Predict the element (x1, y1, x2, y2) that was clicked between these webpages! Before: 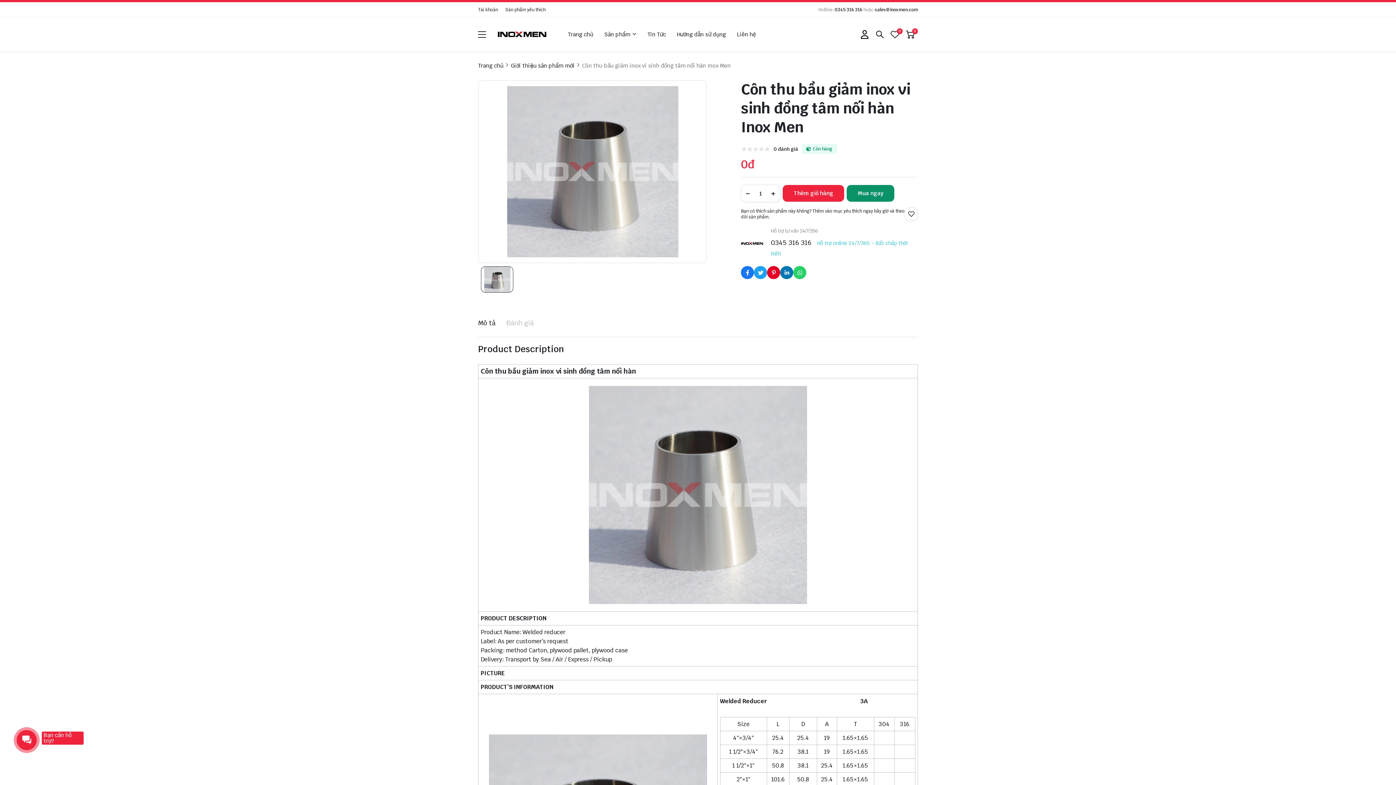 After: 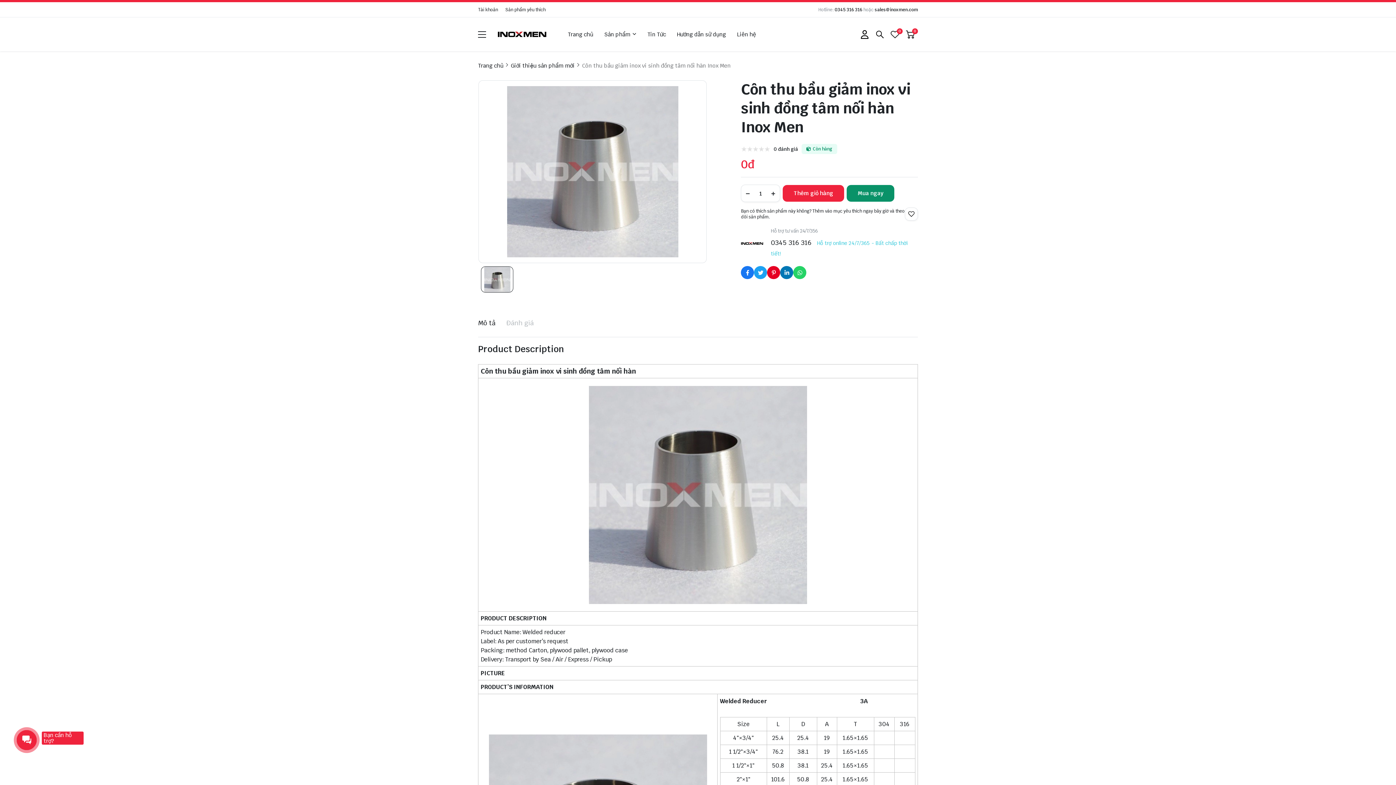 Action: label: Social Share bbox: (793, 266, 806, 279)